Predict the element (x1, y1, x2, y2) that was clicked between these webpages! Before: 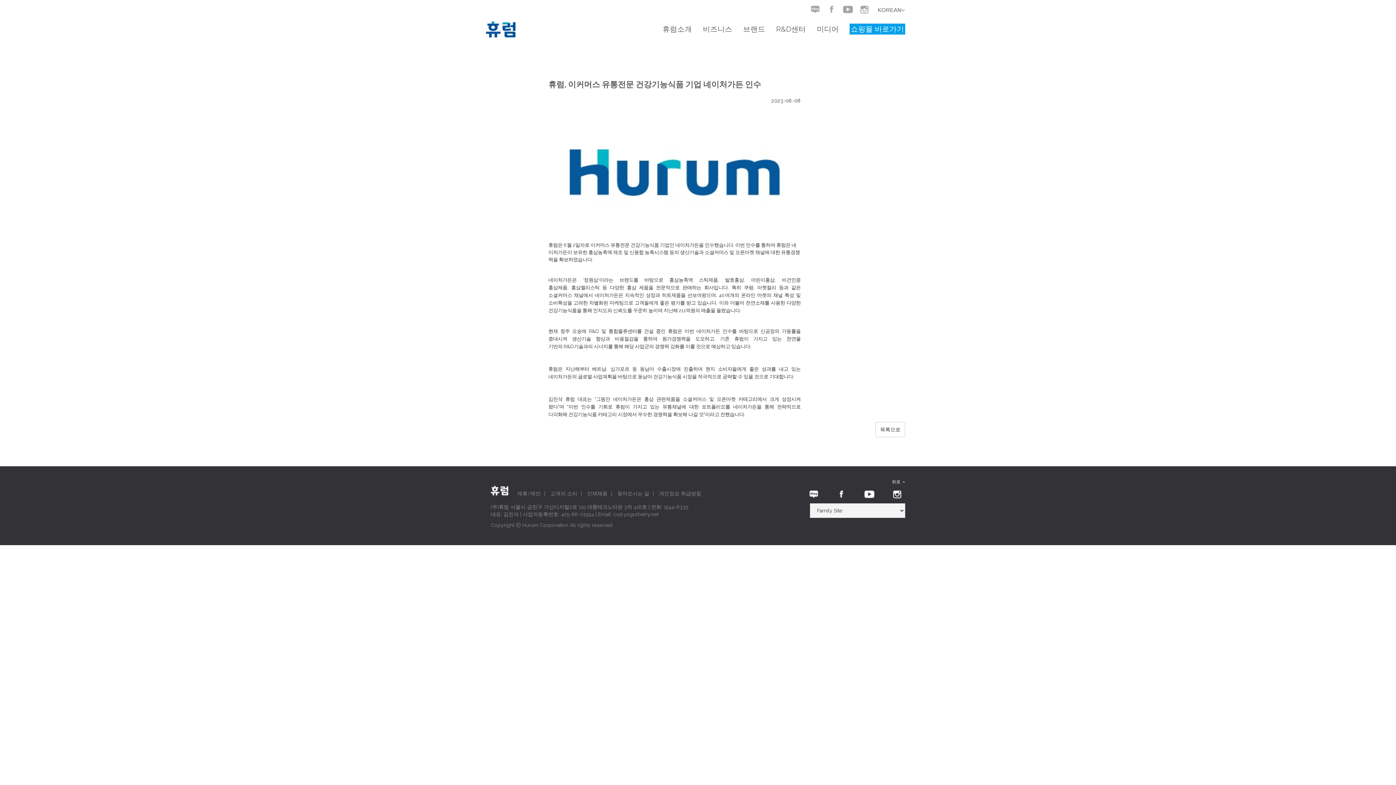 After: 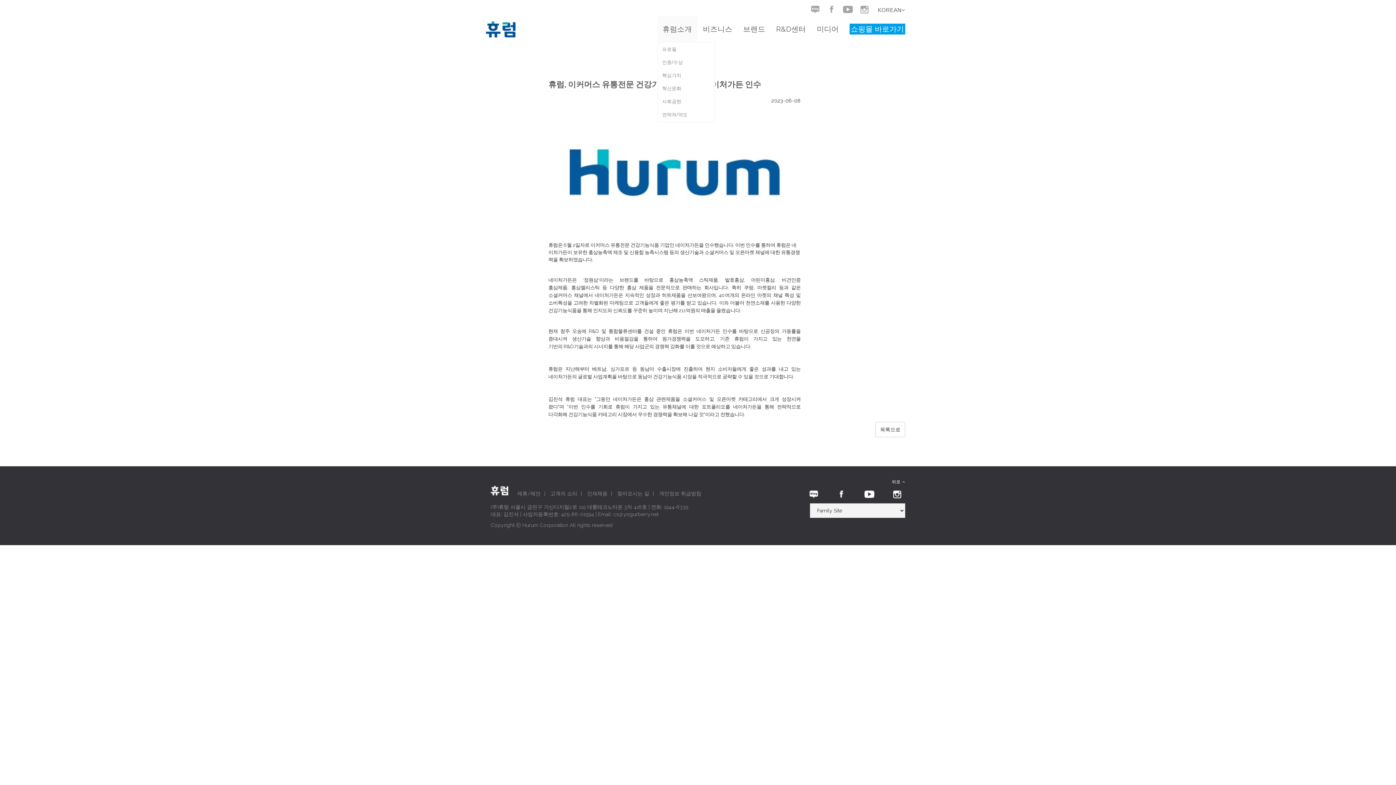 Action: bbox: (657, 16, 697, 41) label: 휴럼소개